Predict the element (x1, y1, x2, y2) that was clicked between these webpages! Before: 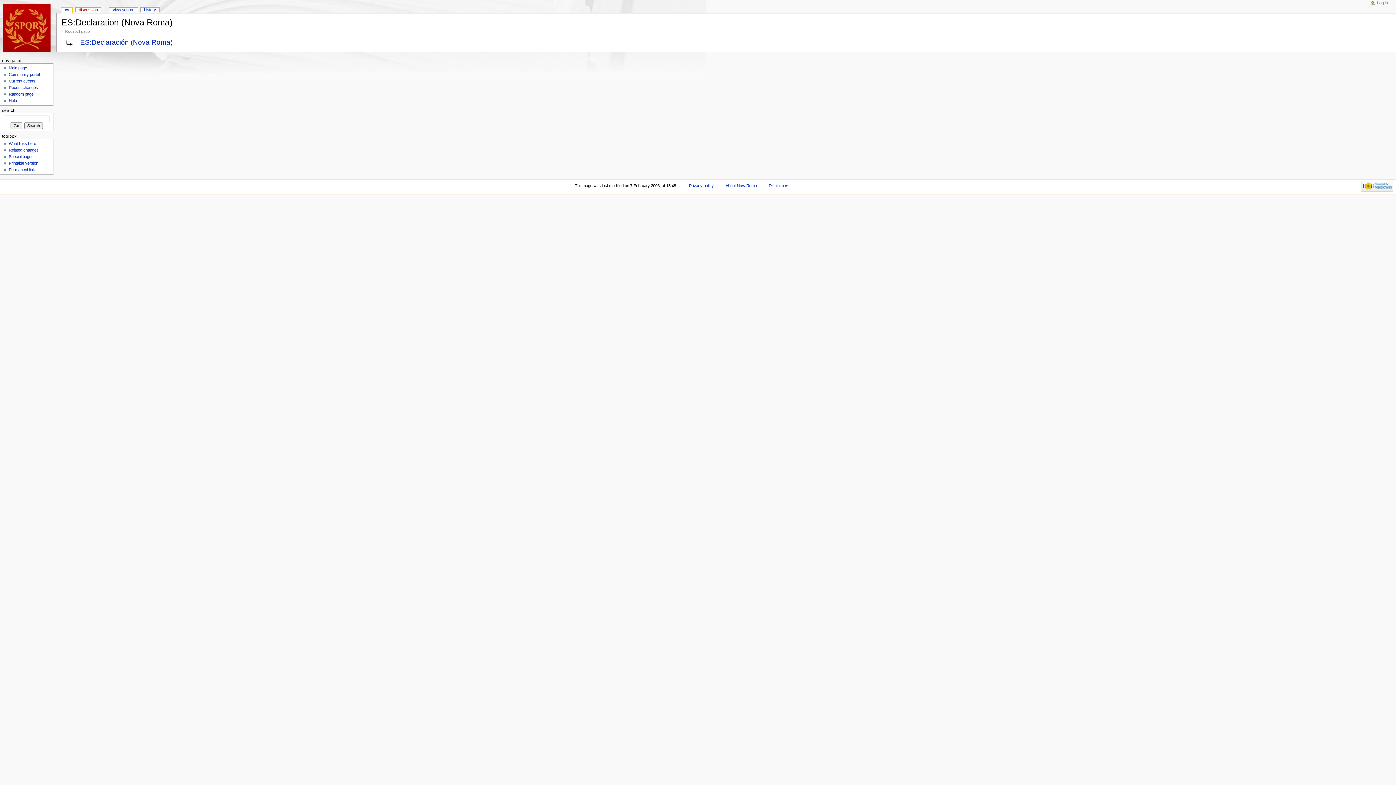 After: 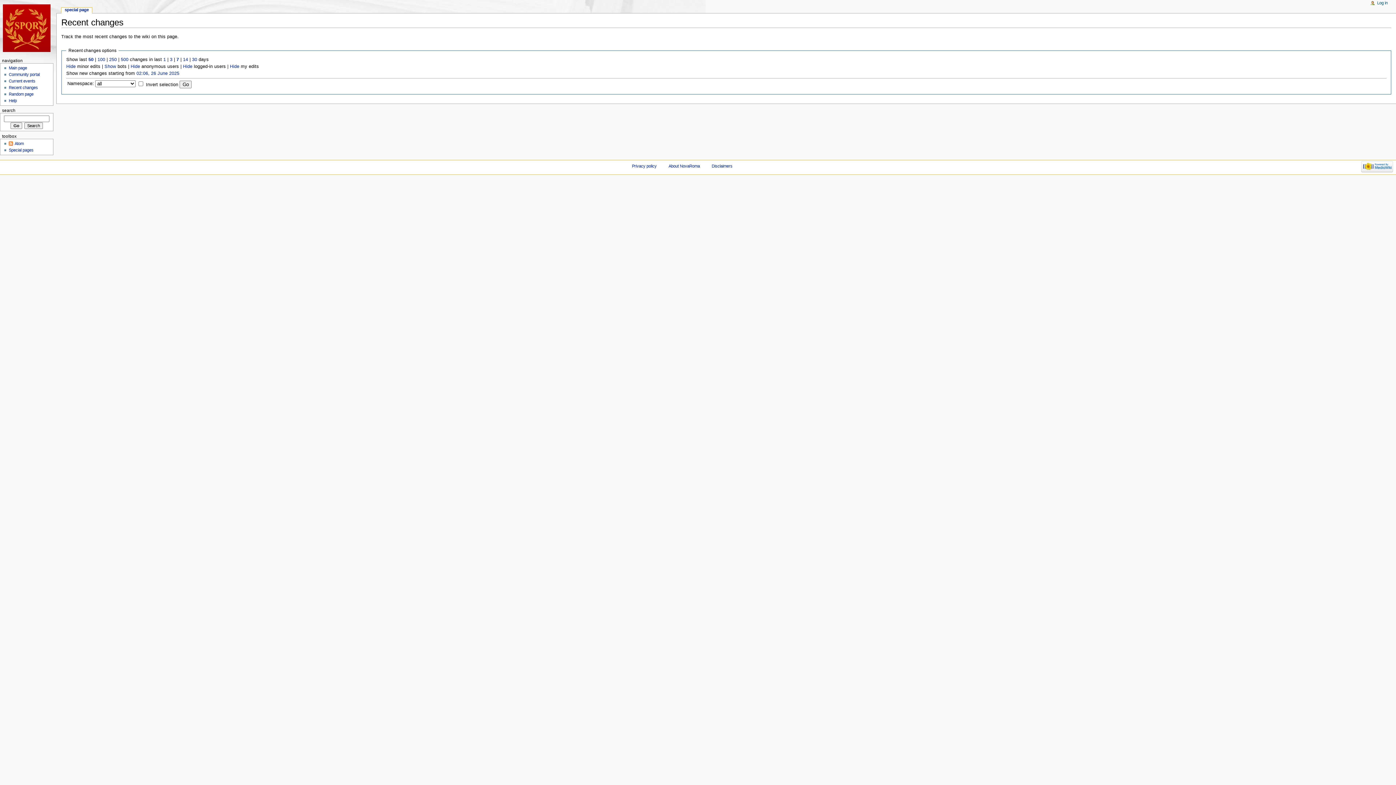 Action: bbox: (8, 85, 37, 89) label: Recent changes